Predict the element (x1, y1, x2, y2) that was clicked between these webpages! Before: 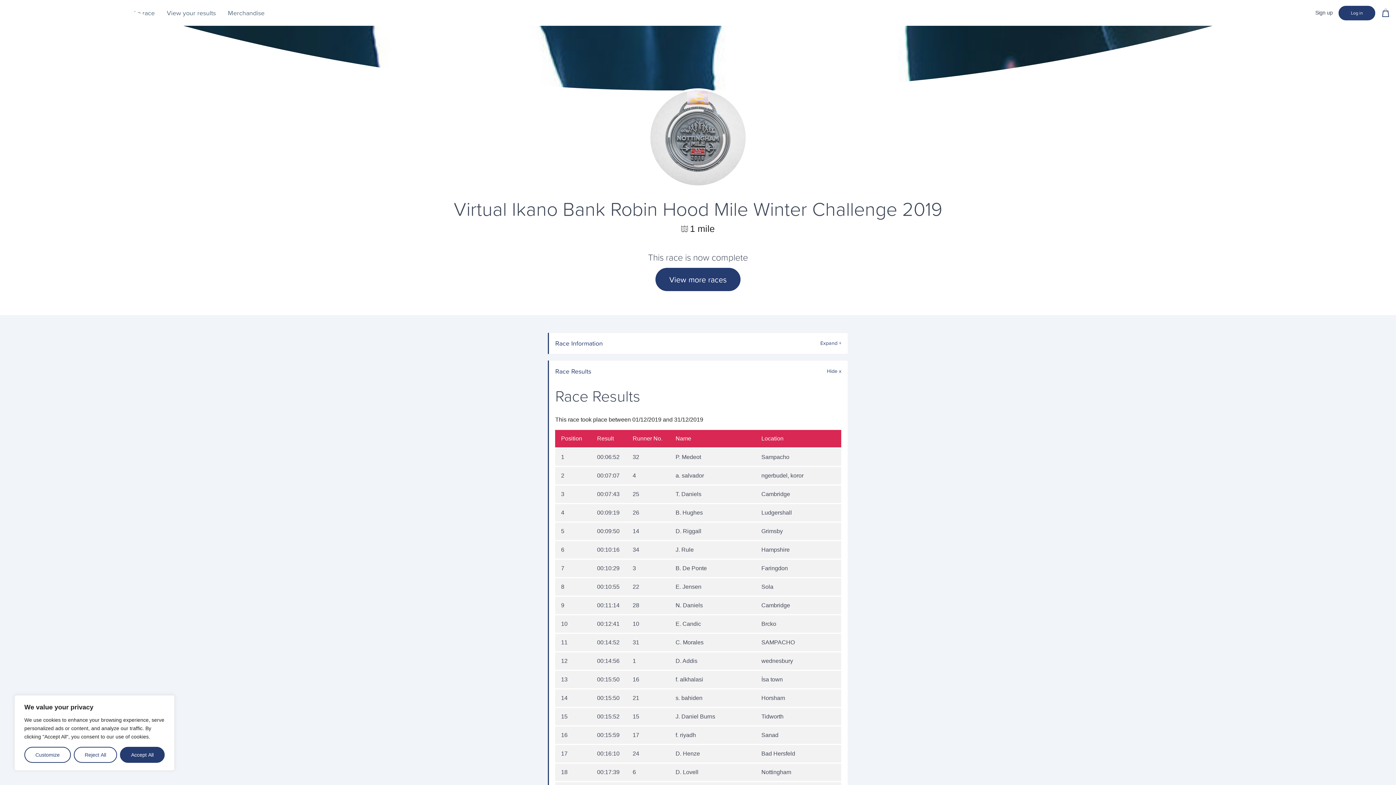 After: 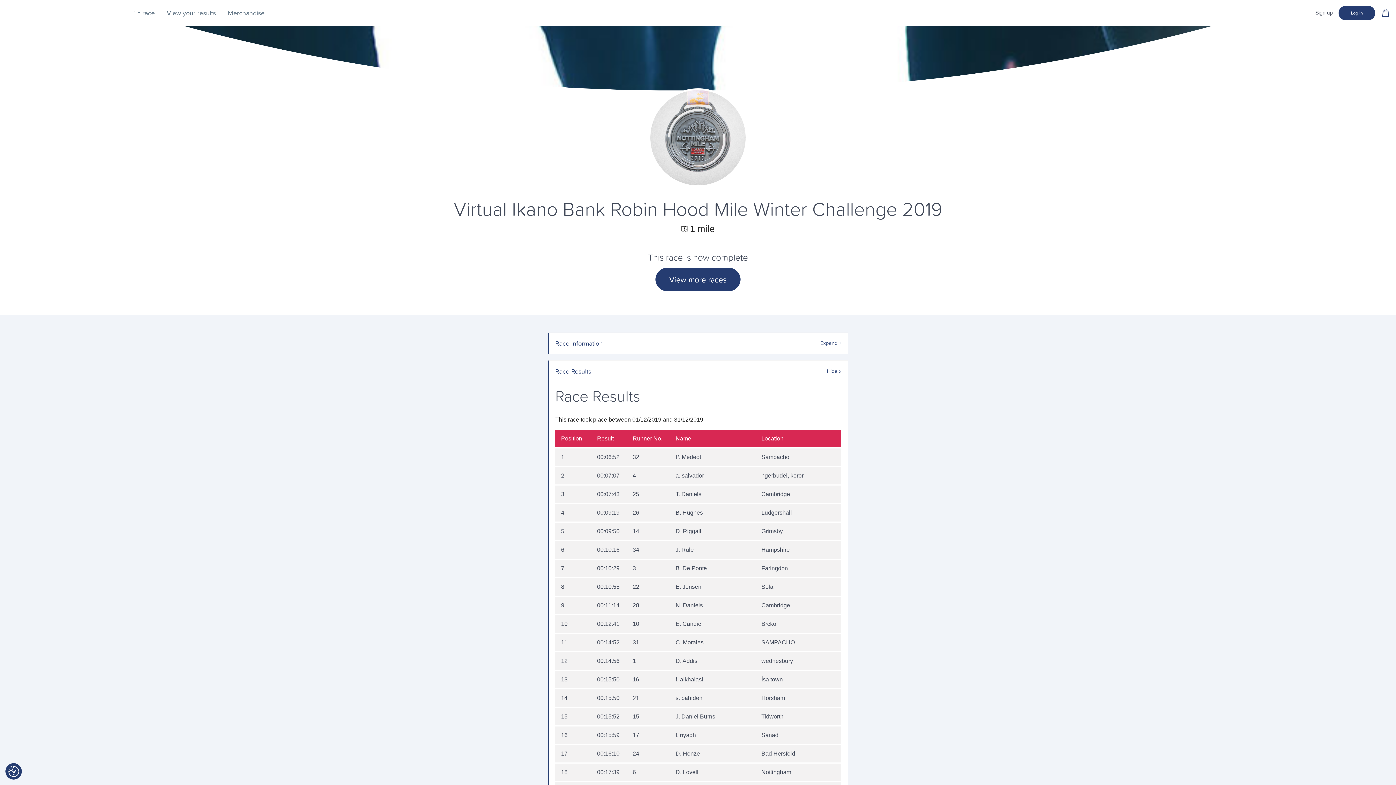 Action: label: Accept All bbox: (120, 747, 164, 763)